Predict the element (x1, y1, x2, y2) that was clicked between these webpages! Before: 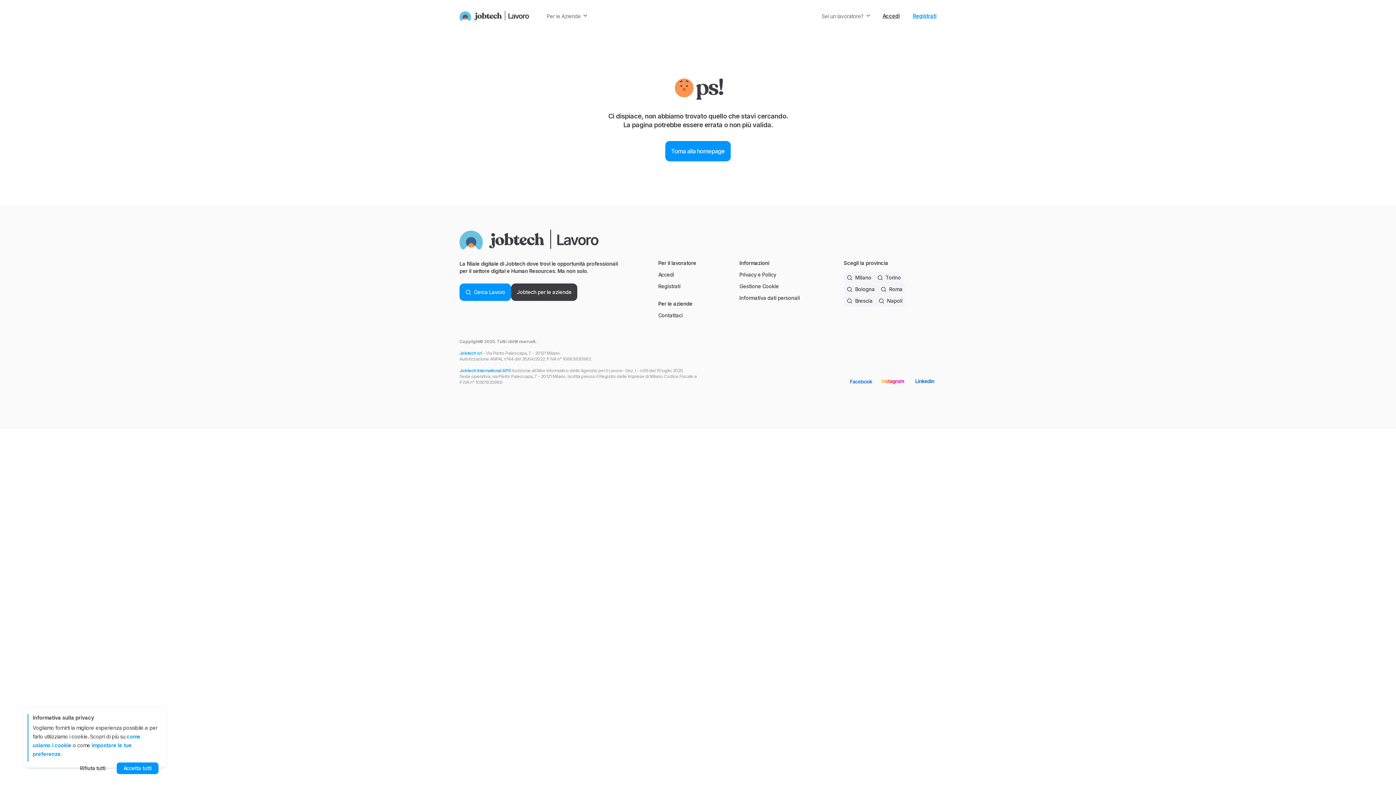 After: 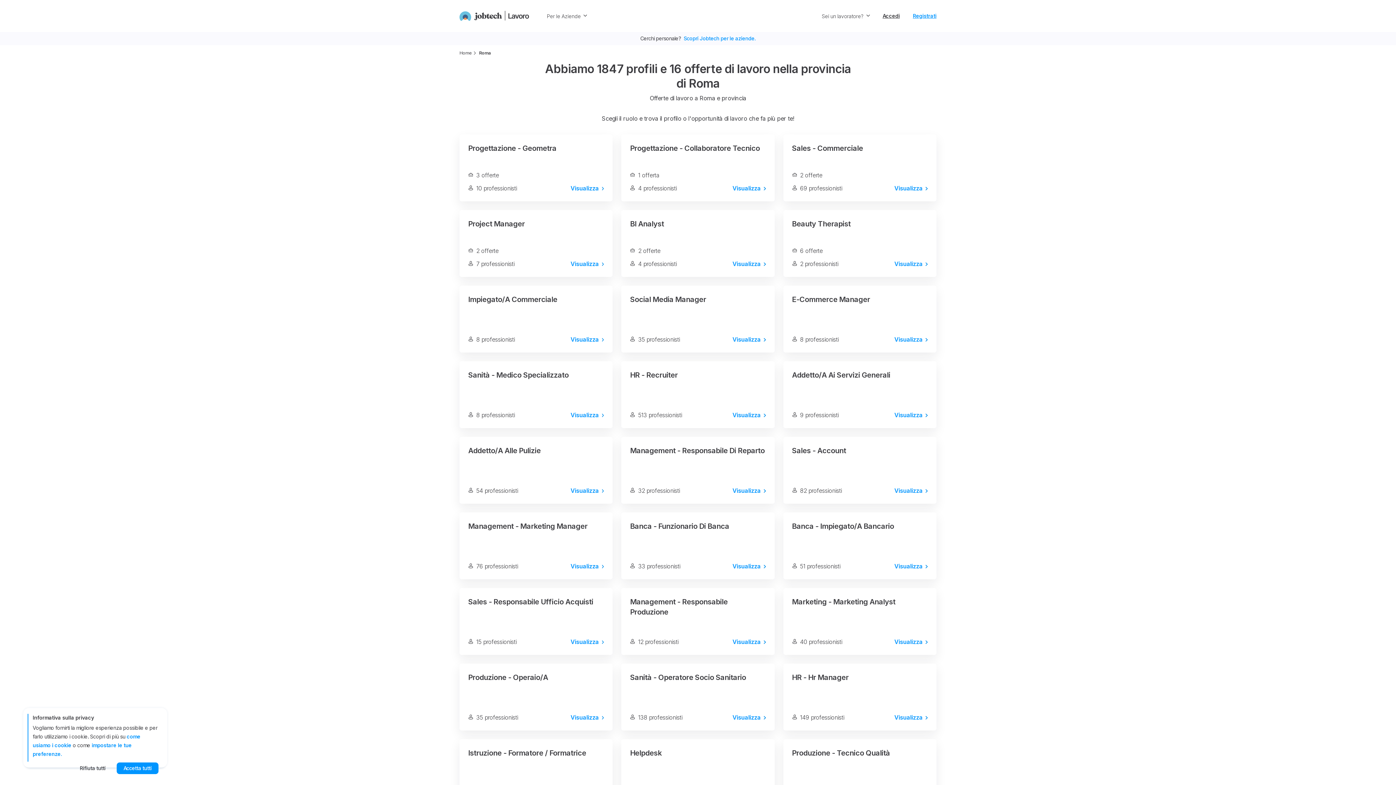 Action: bbox: (877, 283, 905, 295) label: Roma